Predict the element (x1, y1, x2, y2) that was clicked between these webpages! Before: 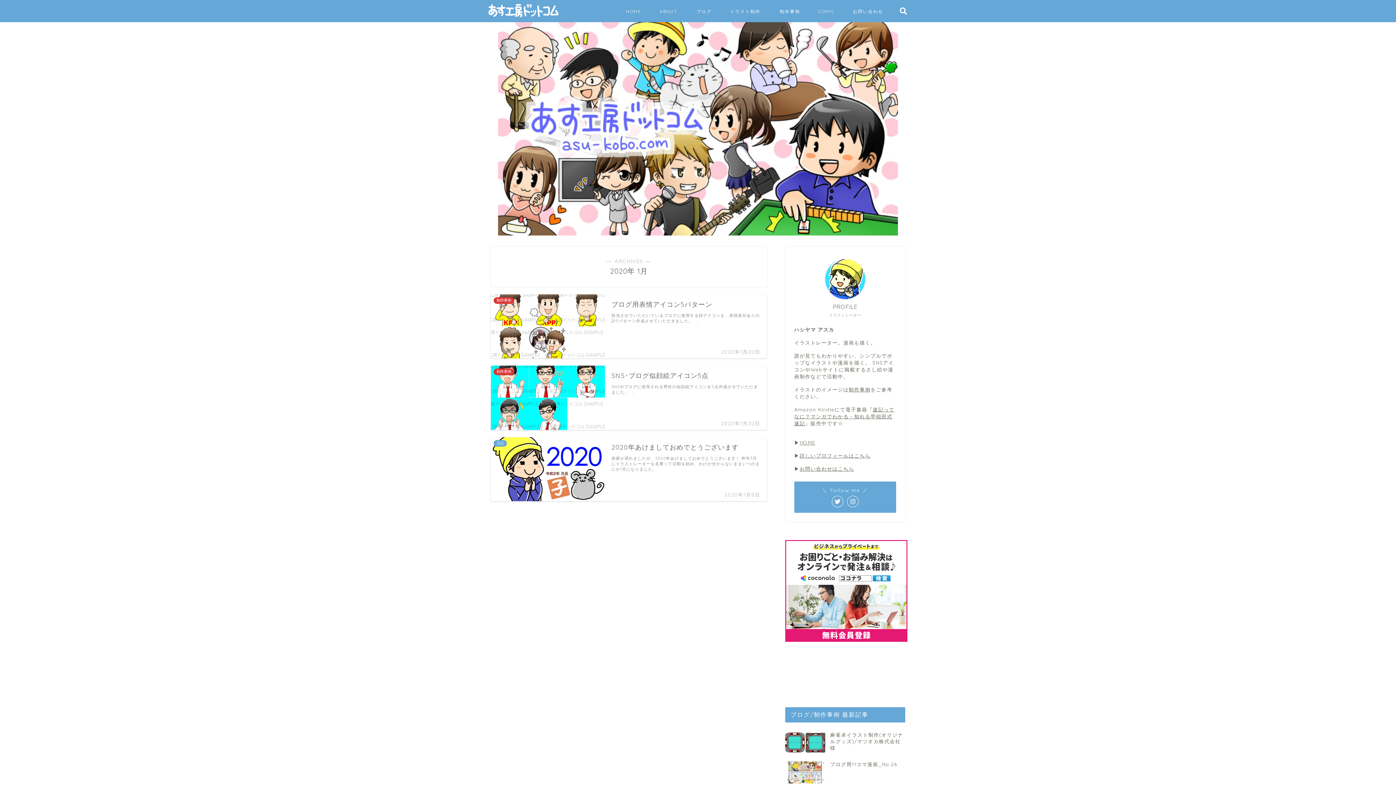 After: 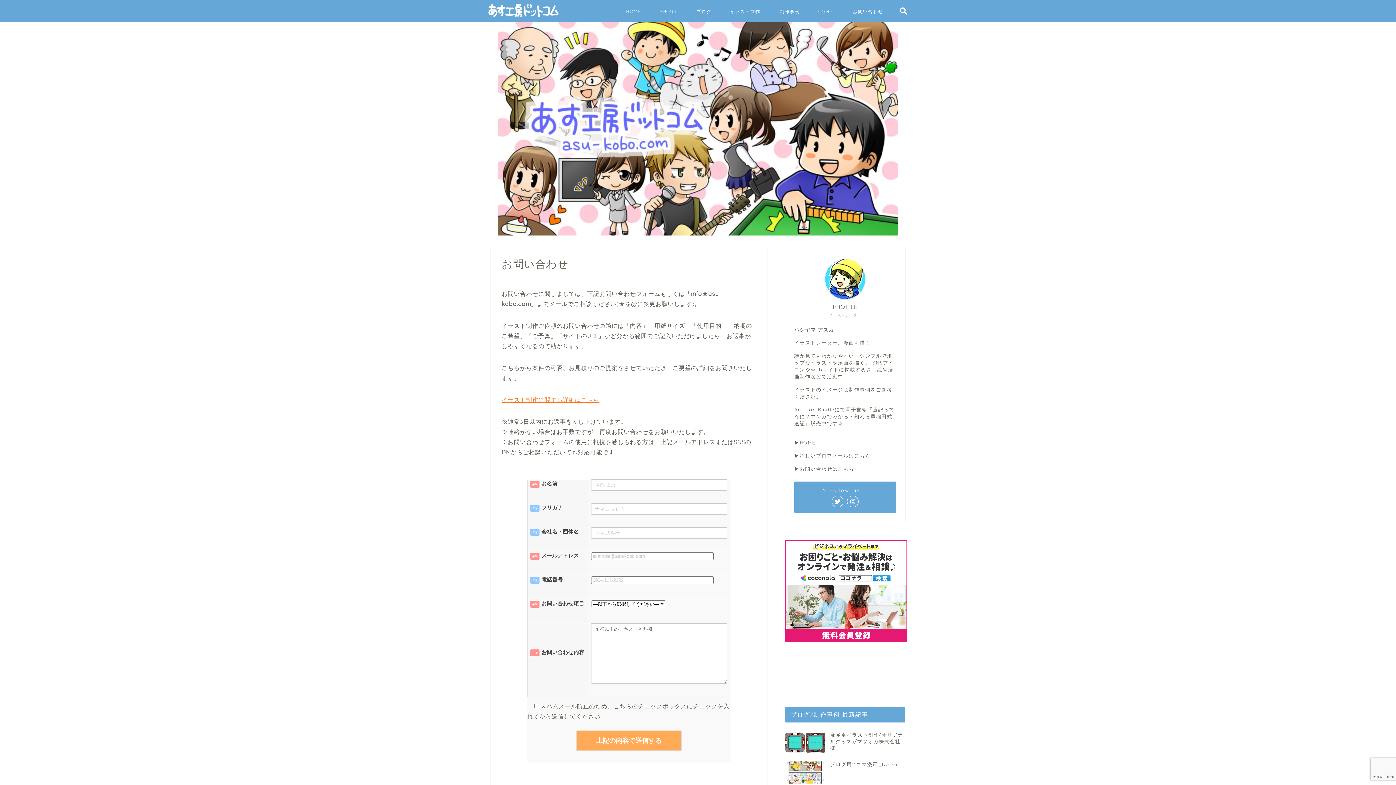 Action: bbox: (799, 465, 854, 471) label: お問い合わせはこちら